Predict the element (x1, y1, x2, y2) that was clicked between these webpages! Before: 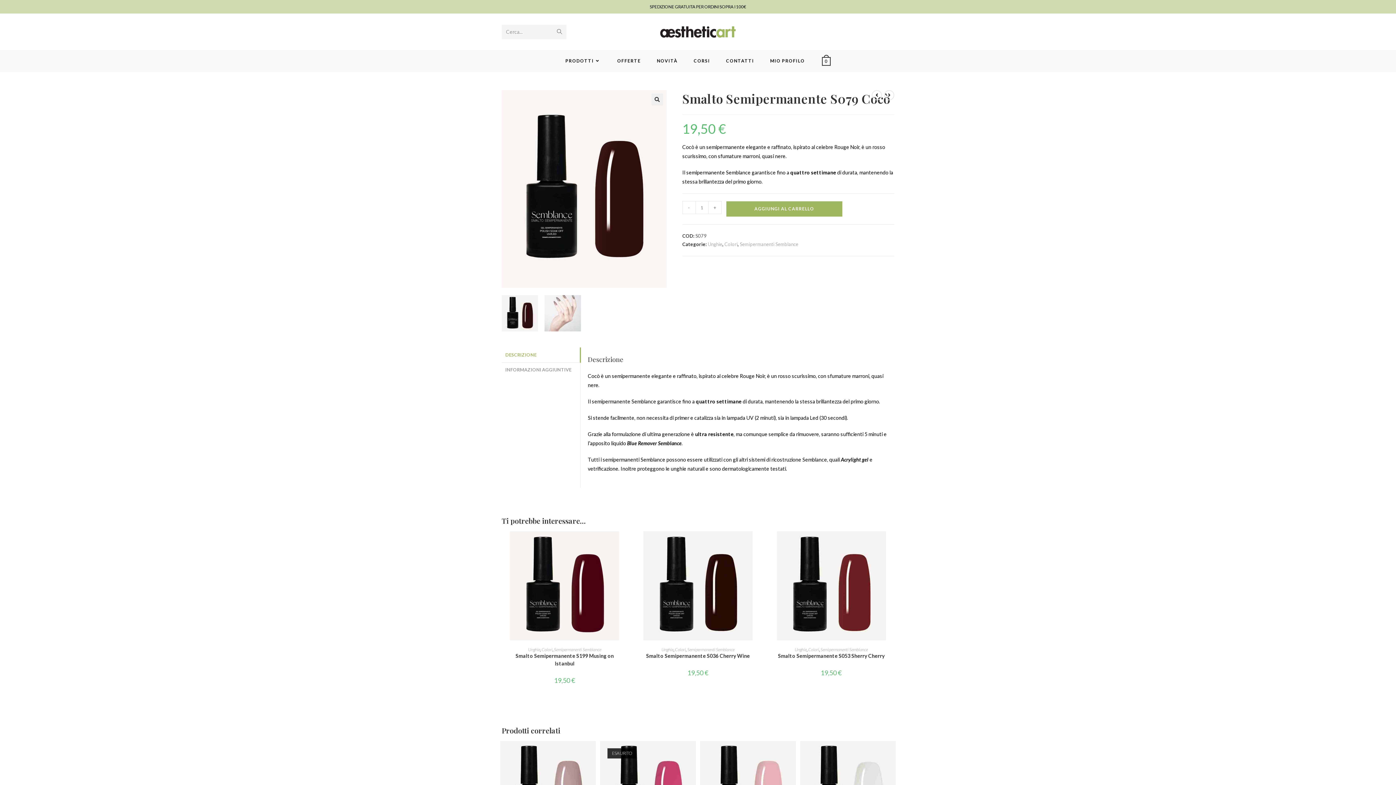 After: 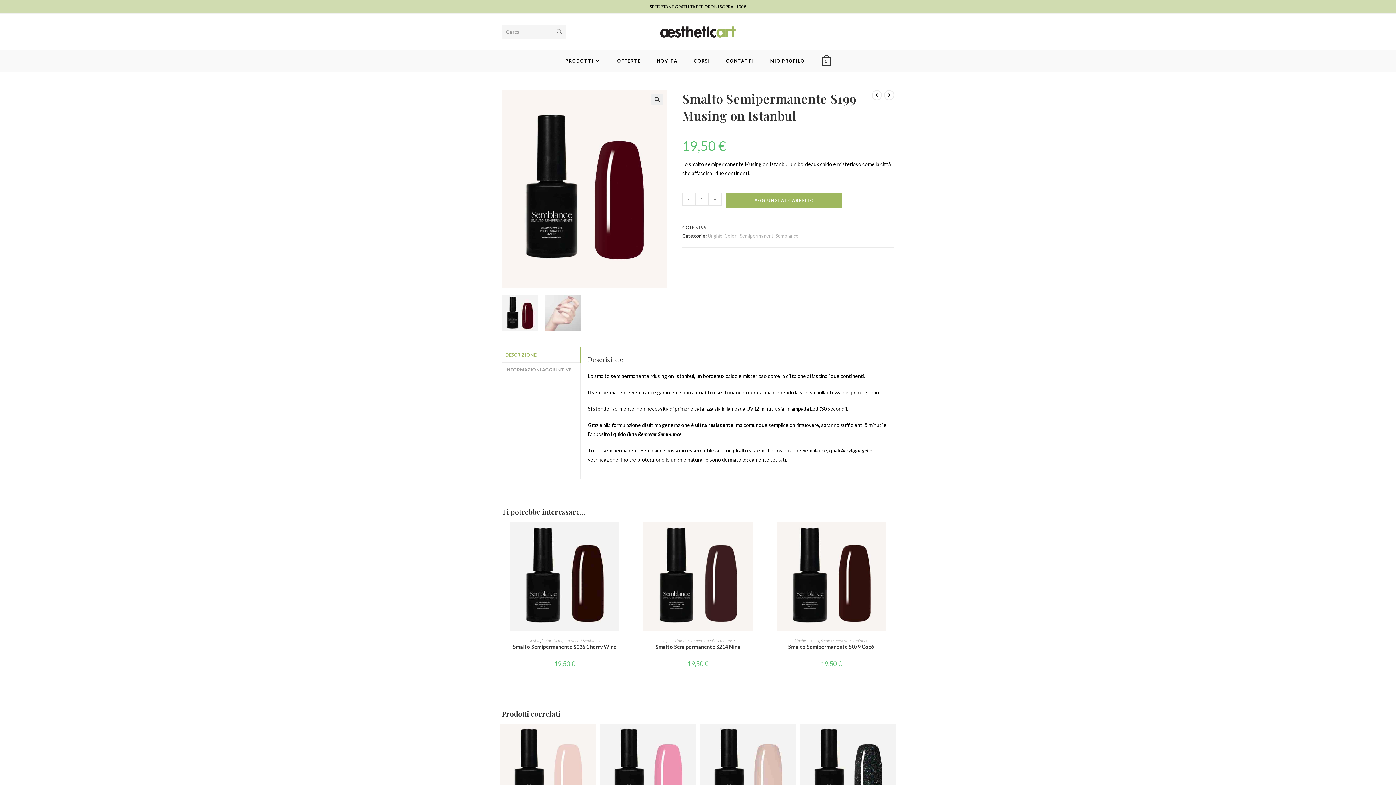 Action: bbox: (510, 582, 619, 588)